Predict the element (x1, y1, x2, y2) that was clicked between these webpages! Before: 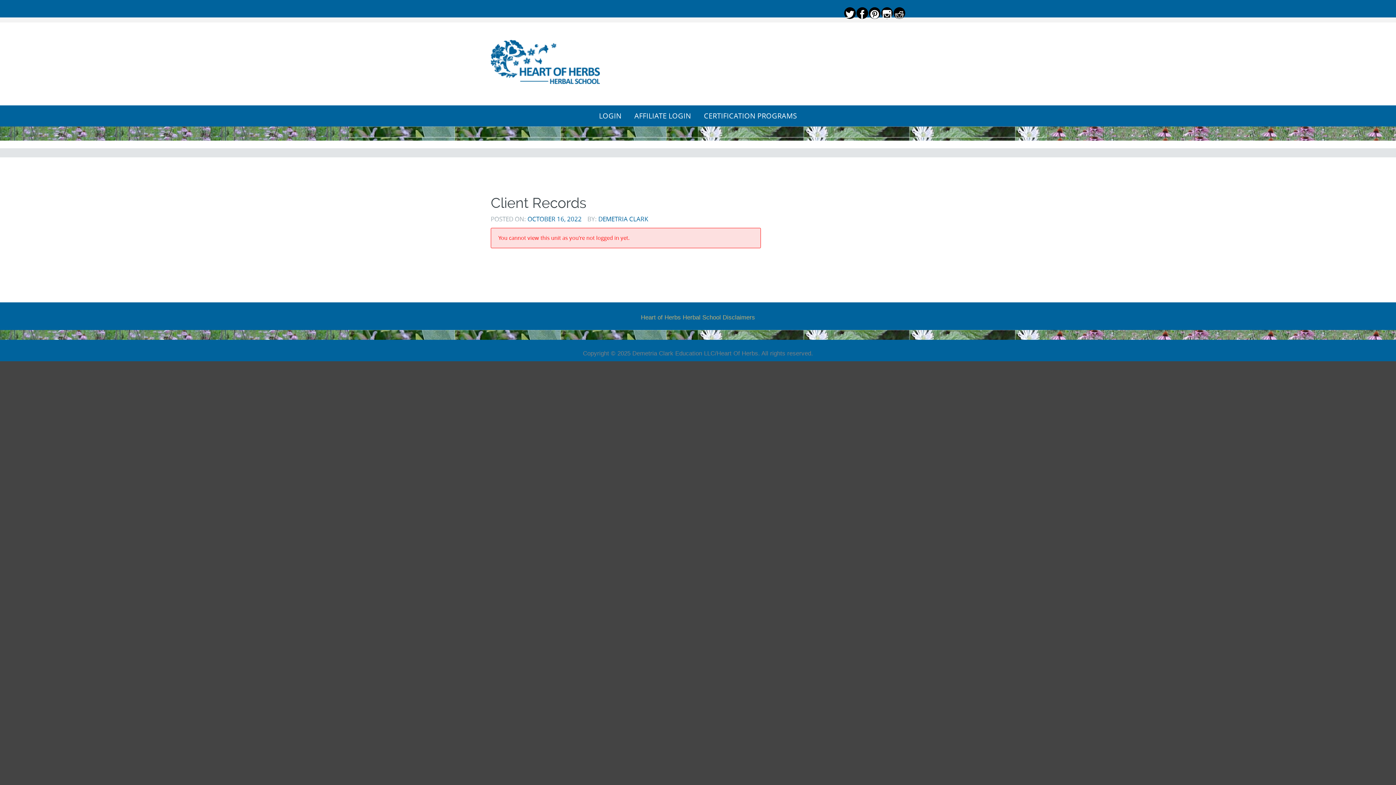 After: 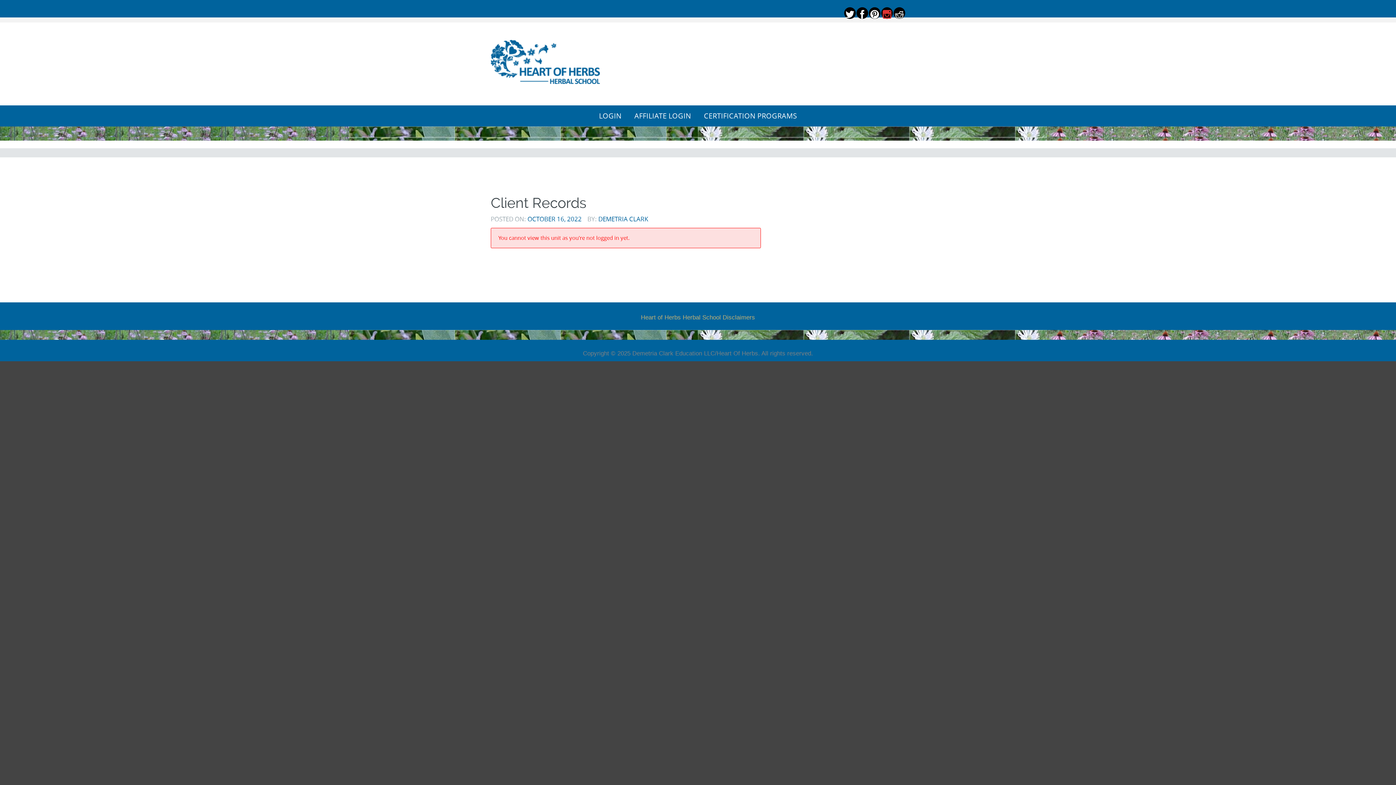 Action: bbox: (880, 9, 893, 20)